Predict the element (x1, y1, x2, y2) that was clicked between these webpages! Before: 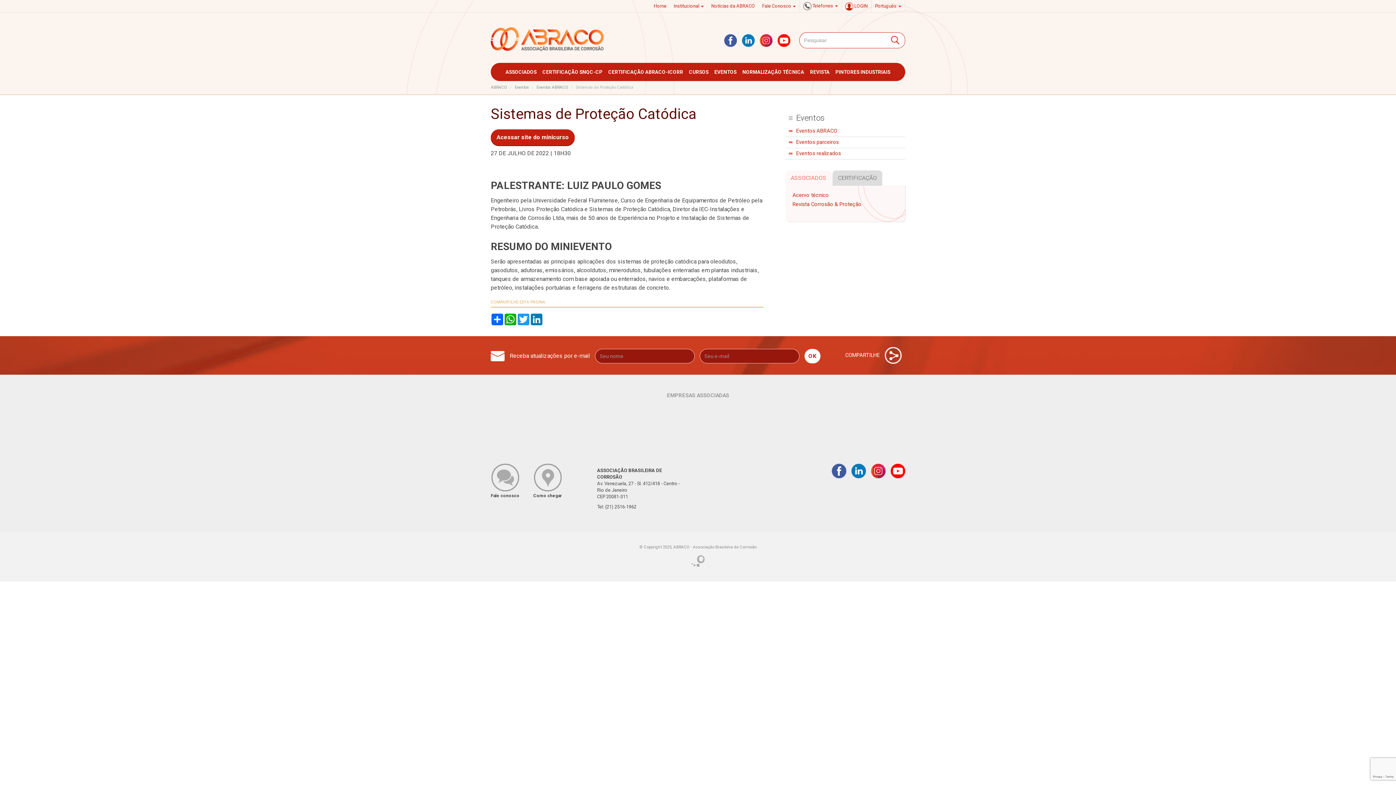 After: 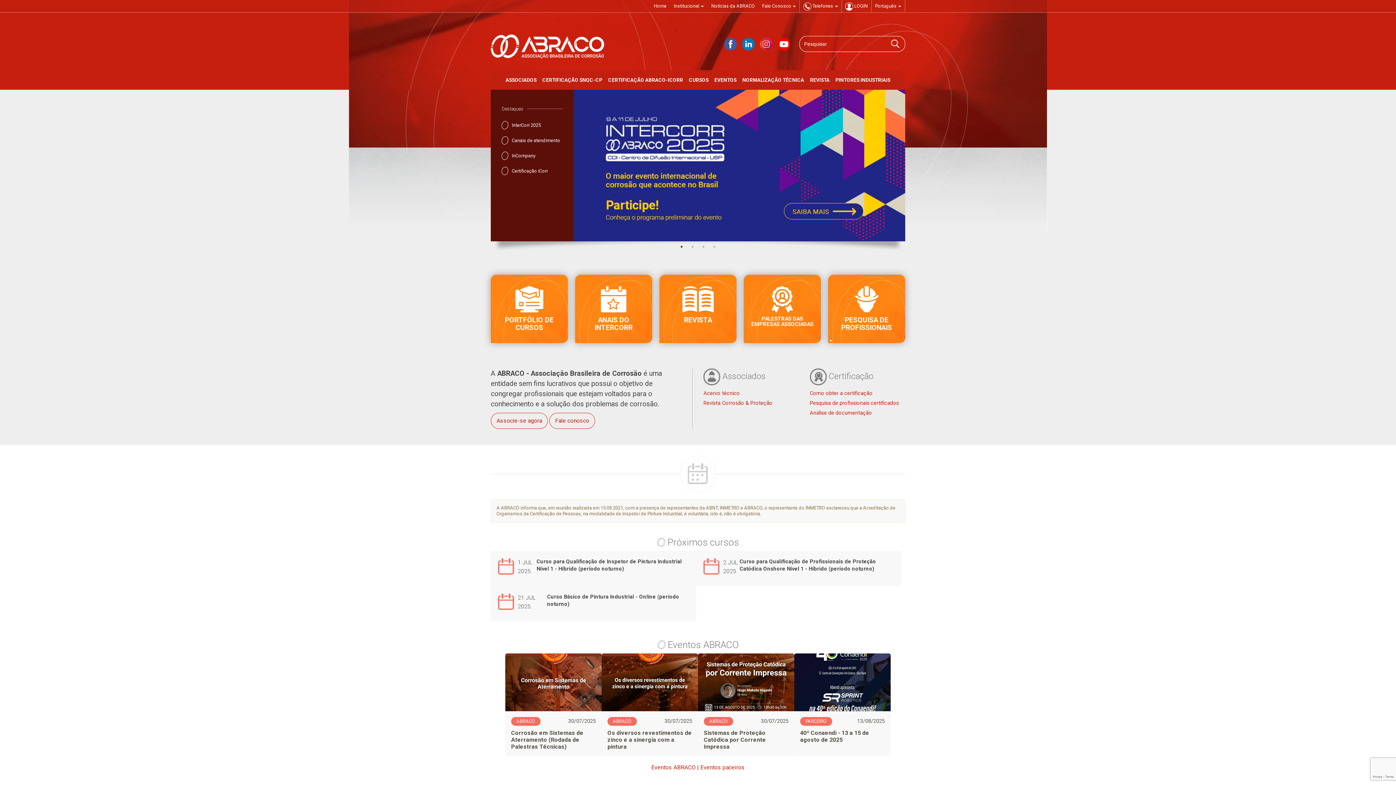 Action: label: Home bbox: (650, 0, 670, 11)